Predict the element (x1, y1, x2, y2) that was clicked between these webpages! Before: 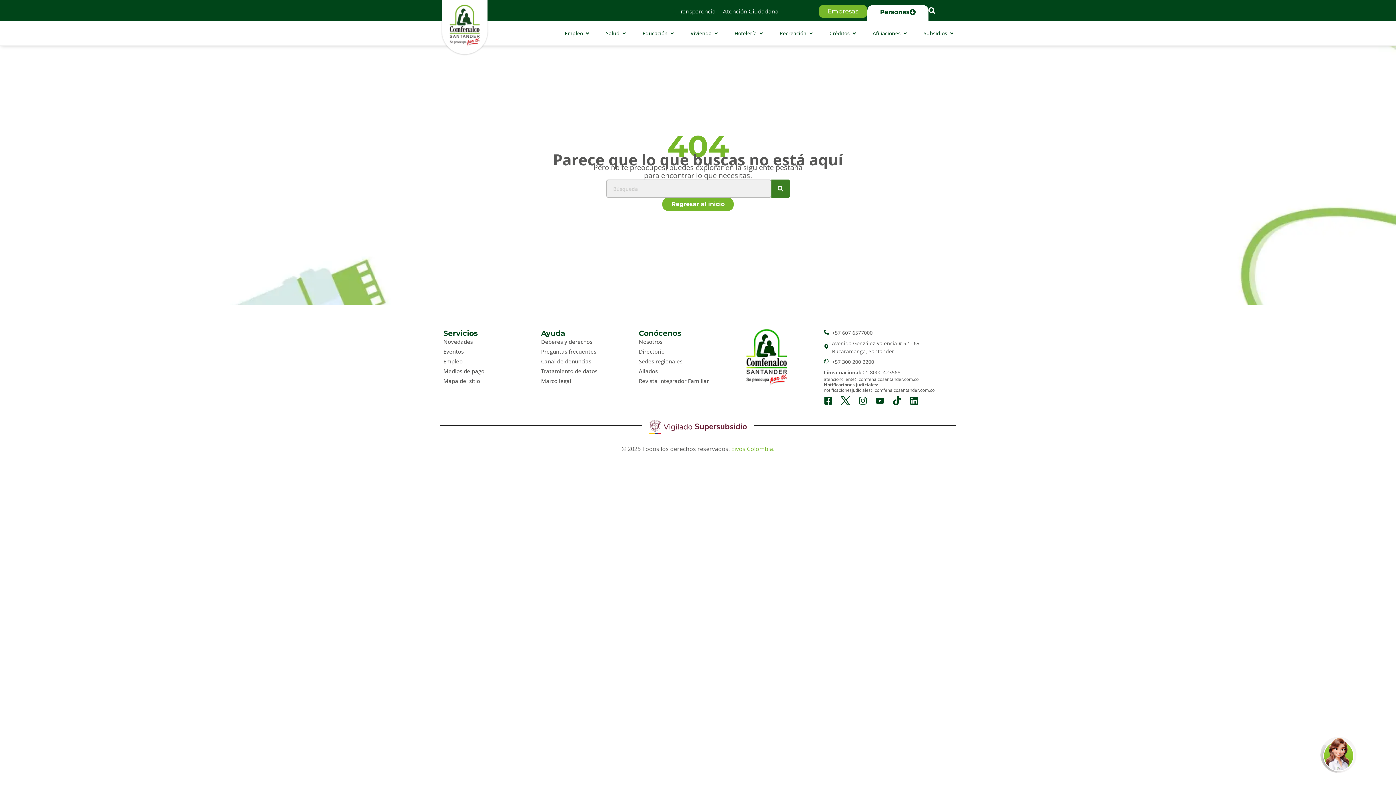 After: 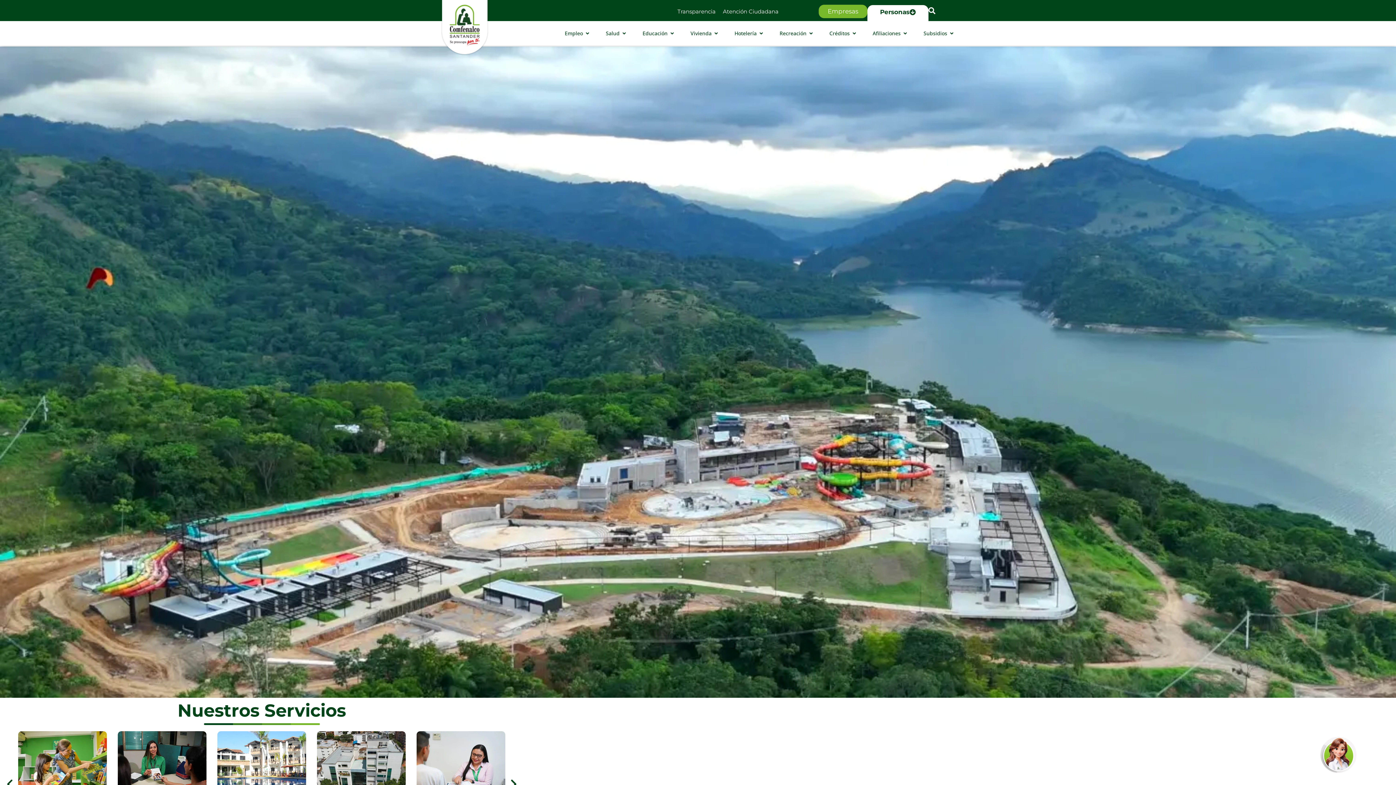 Action: label: Regresar al inicio bbox: (662, 197, 733, 210)